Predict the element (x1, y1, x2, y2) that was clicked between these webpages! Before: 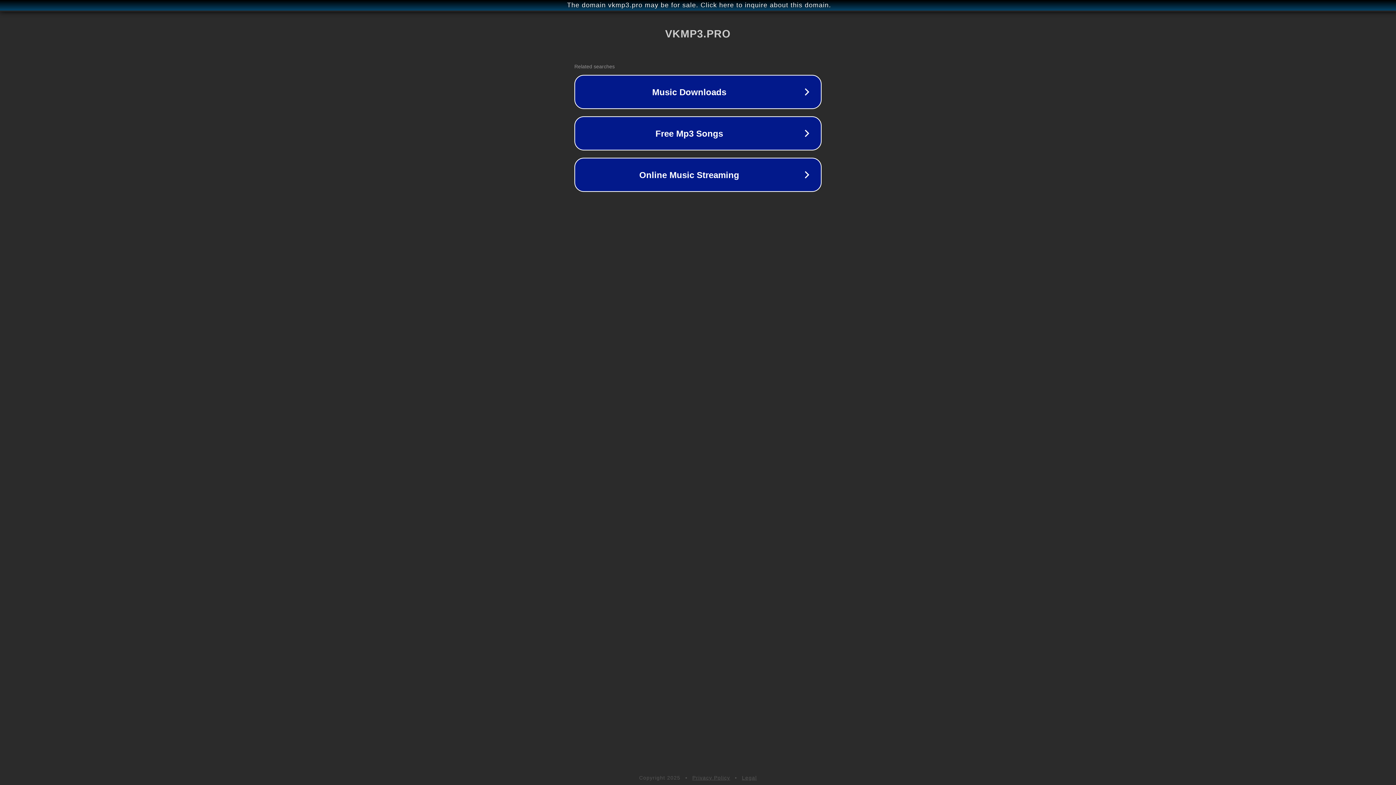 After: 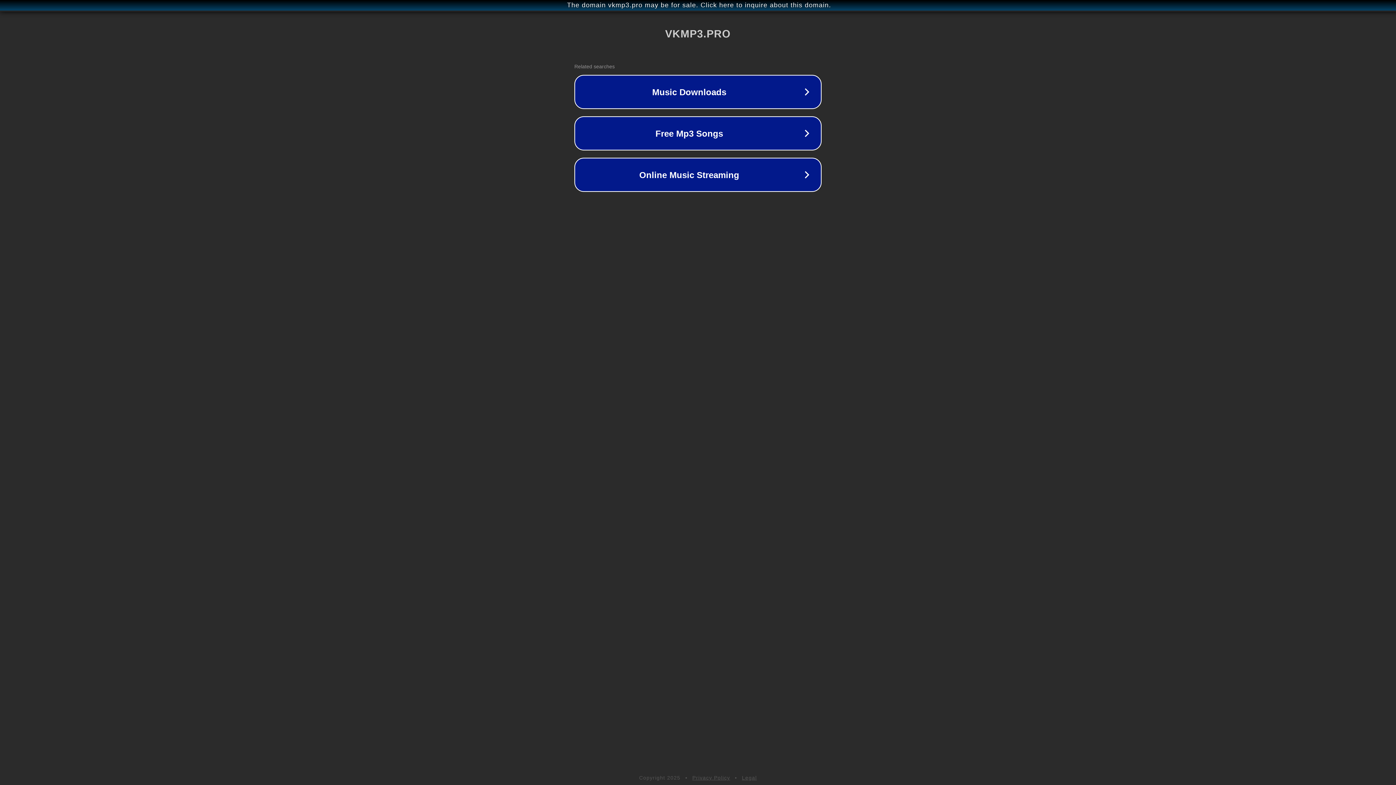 Action: bbox: (742, 775, 757, 781) label: Legal